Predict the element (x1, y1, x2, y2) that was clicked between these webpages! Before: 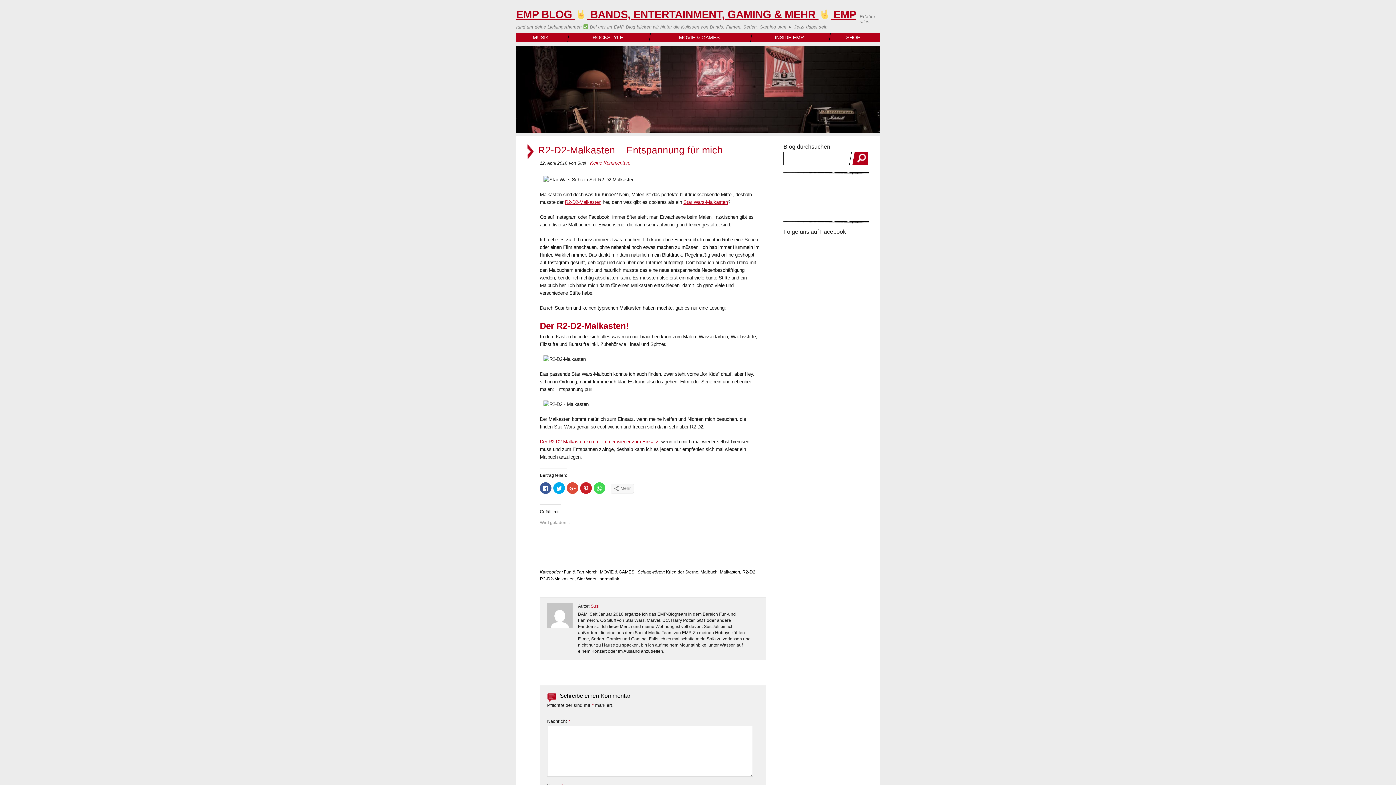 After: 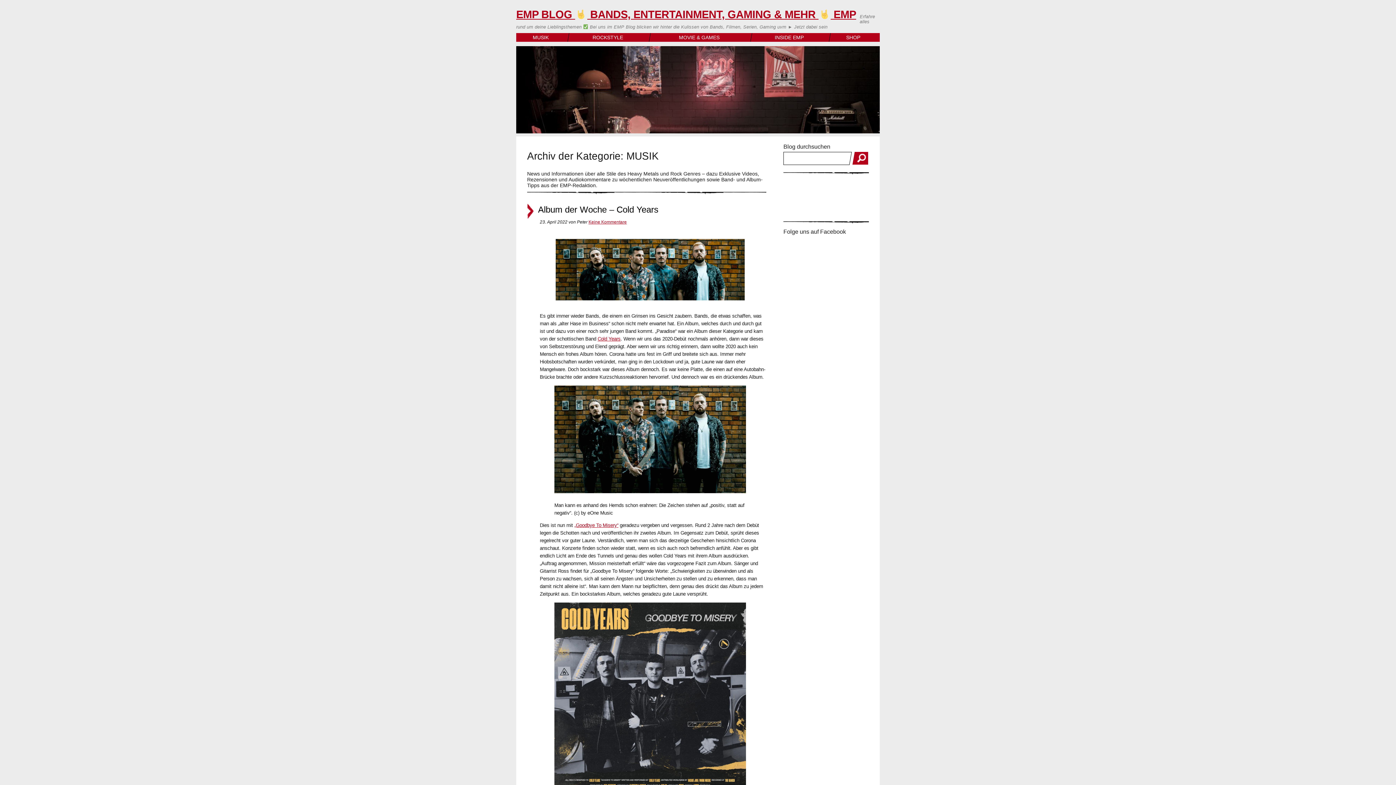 Action: bbox: (516, 33, 565, 41) label: MUSIK